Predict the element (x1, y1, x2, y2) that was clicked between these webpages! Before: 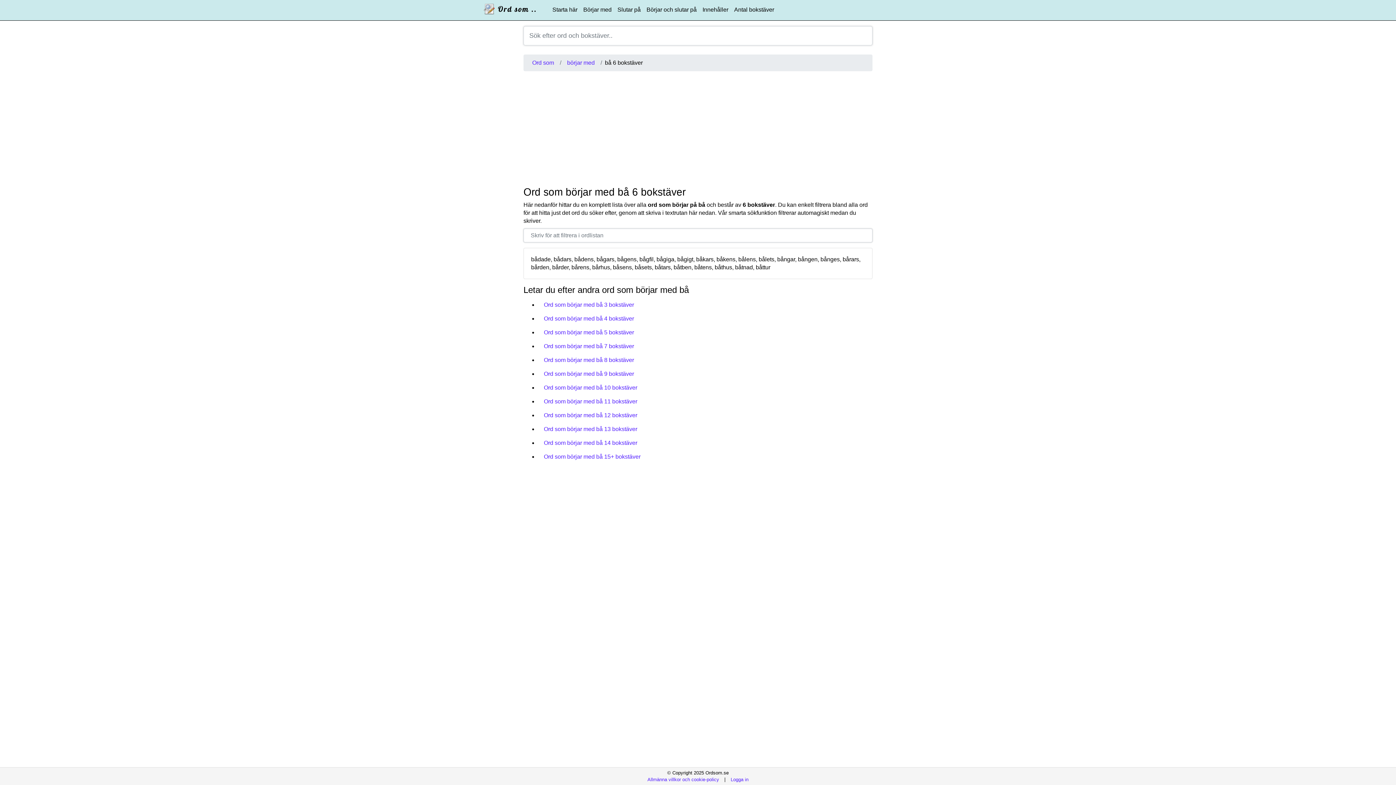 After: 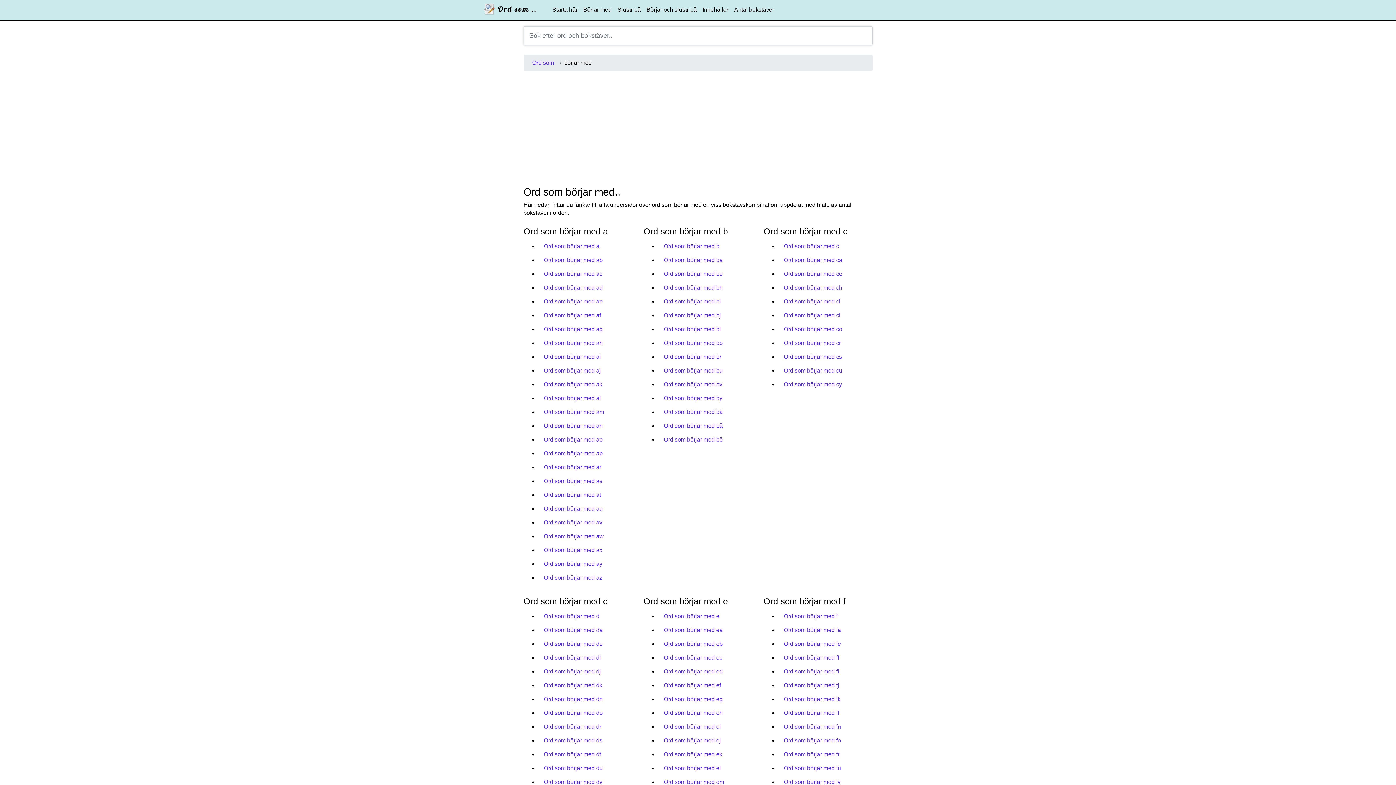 Action: bbox: (564, 56, 597, 68) label: börjar med